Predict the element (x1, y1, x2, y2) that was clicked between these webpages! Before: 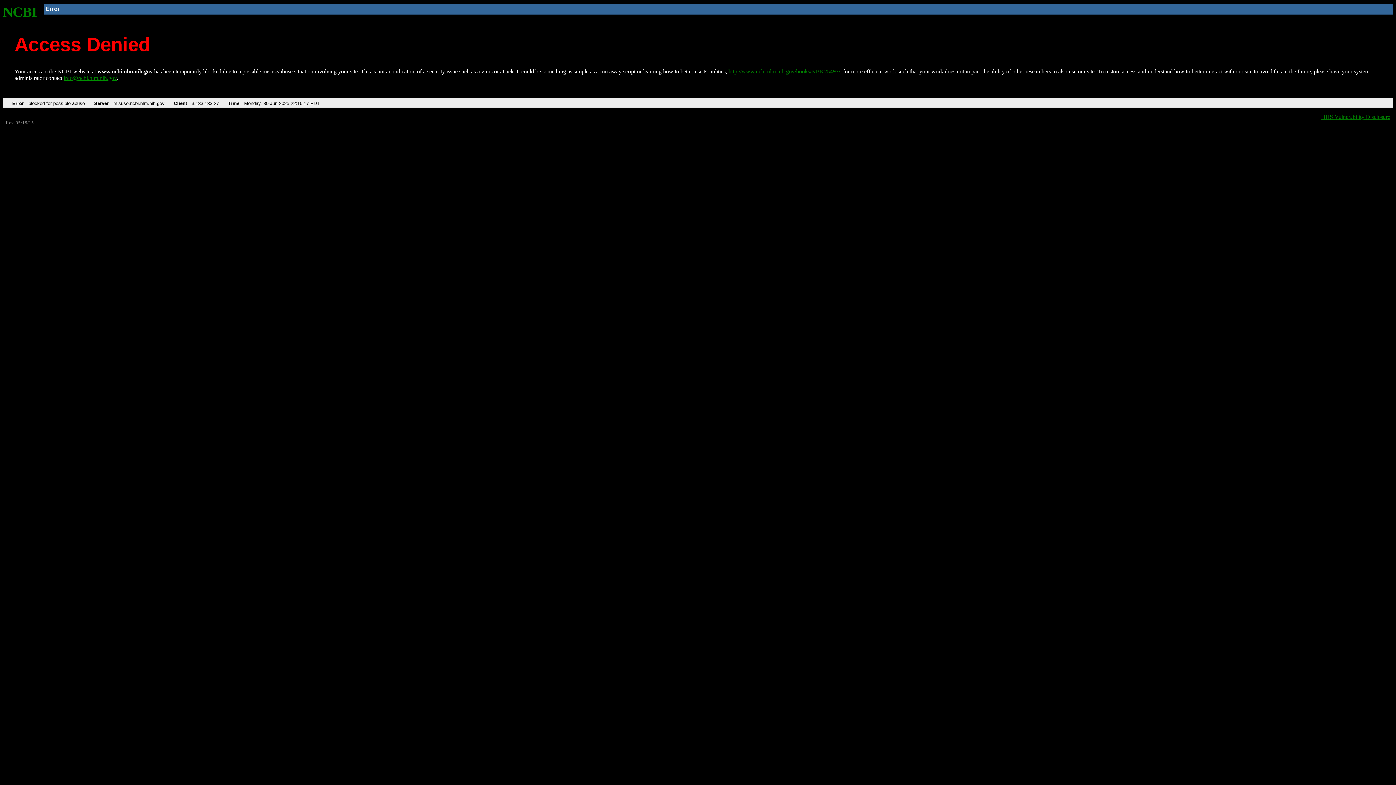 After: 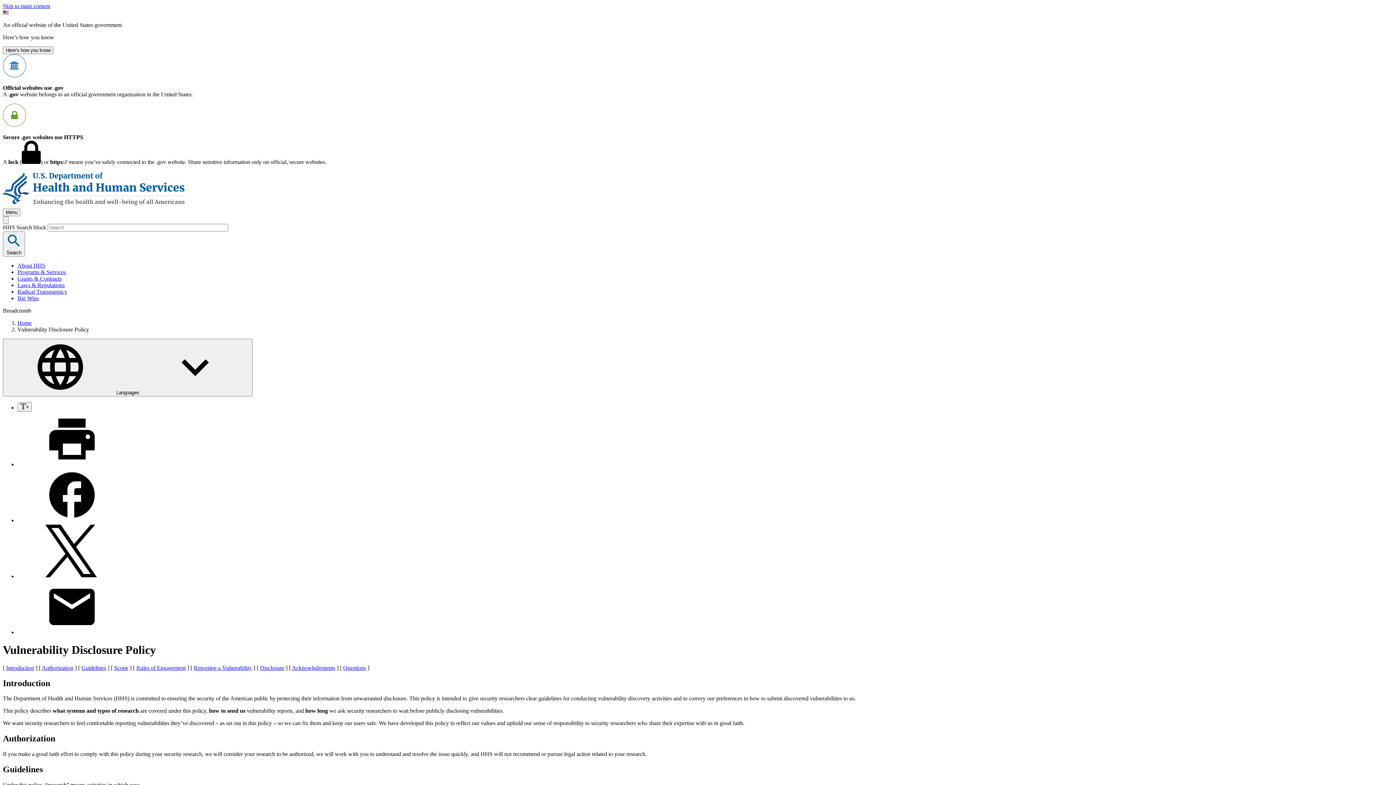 Action: label: HHS Vulnerability Disclosure bbox: (1321, 113, 1390, 119)